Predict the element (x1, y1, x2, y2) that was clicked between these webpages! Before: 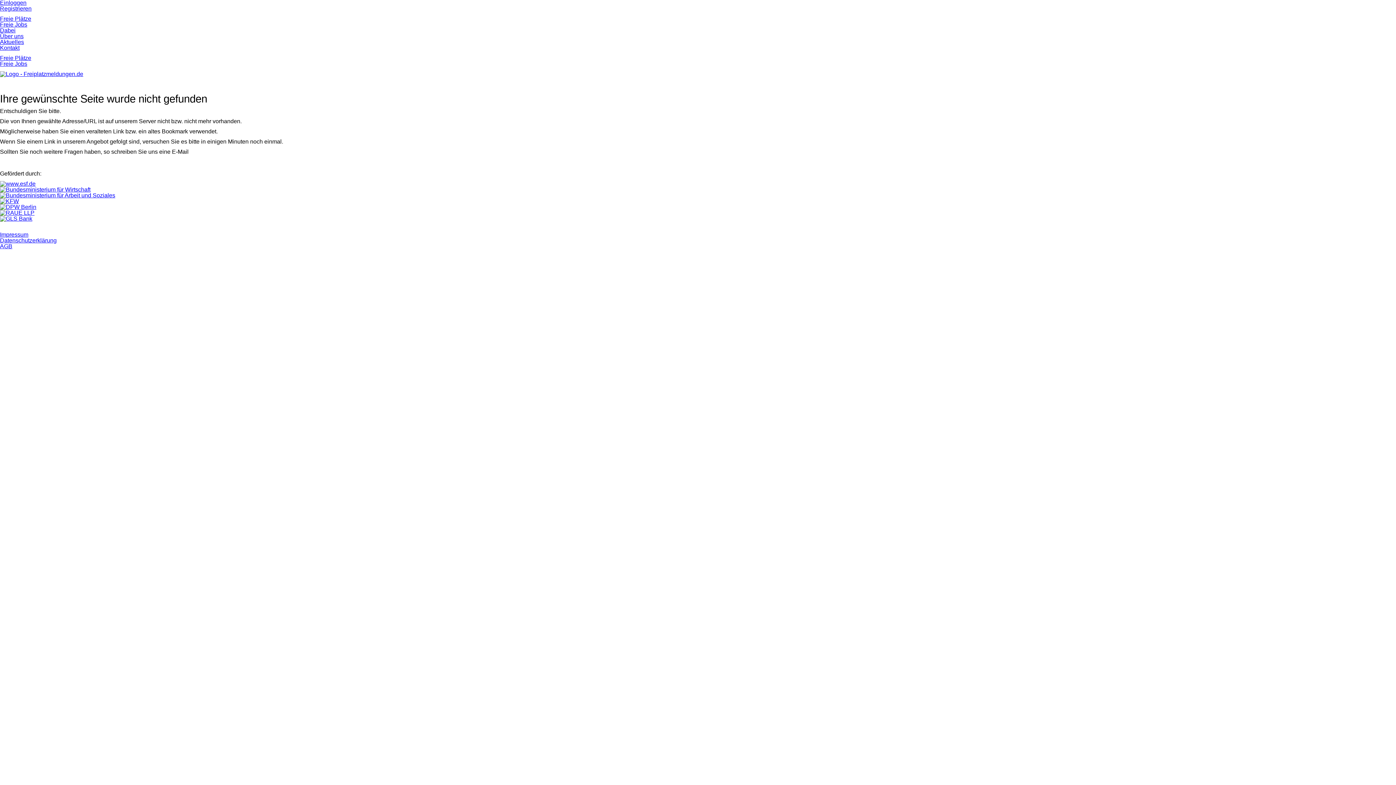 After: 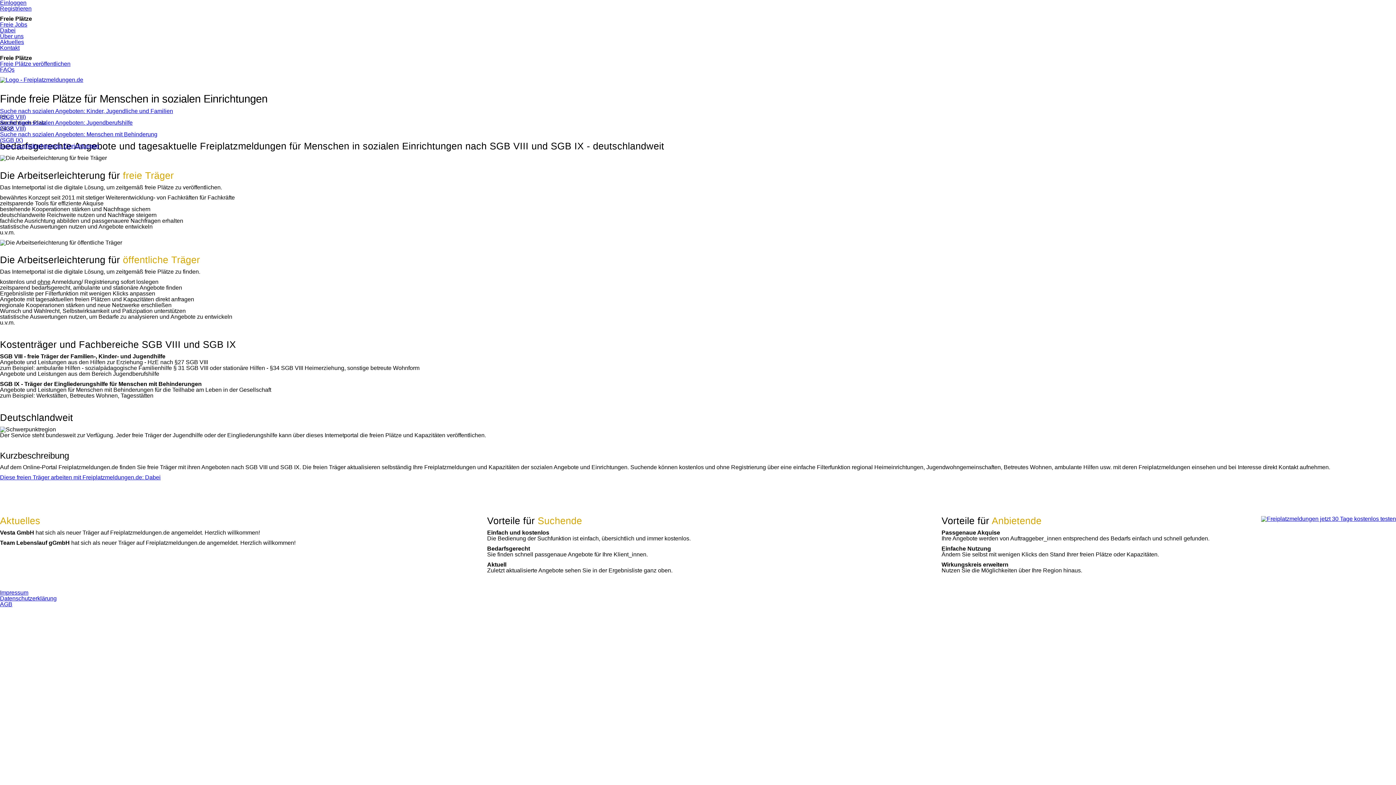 Action: label: Freie Plätze bbox: (0, 54, 31, 61)